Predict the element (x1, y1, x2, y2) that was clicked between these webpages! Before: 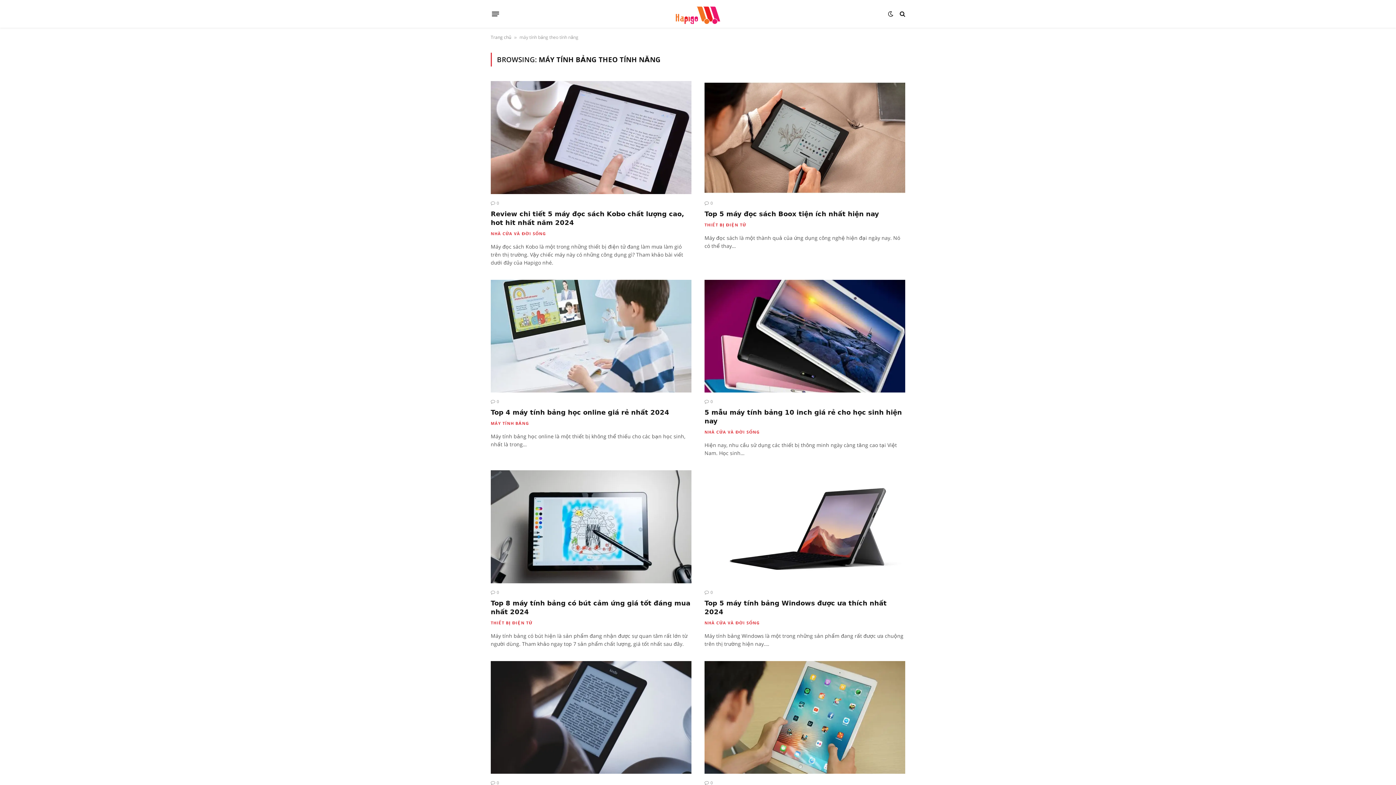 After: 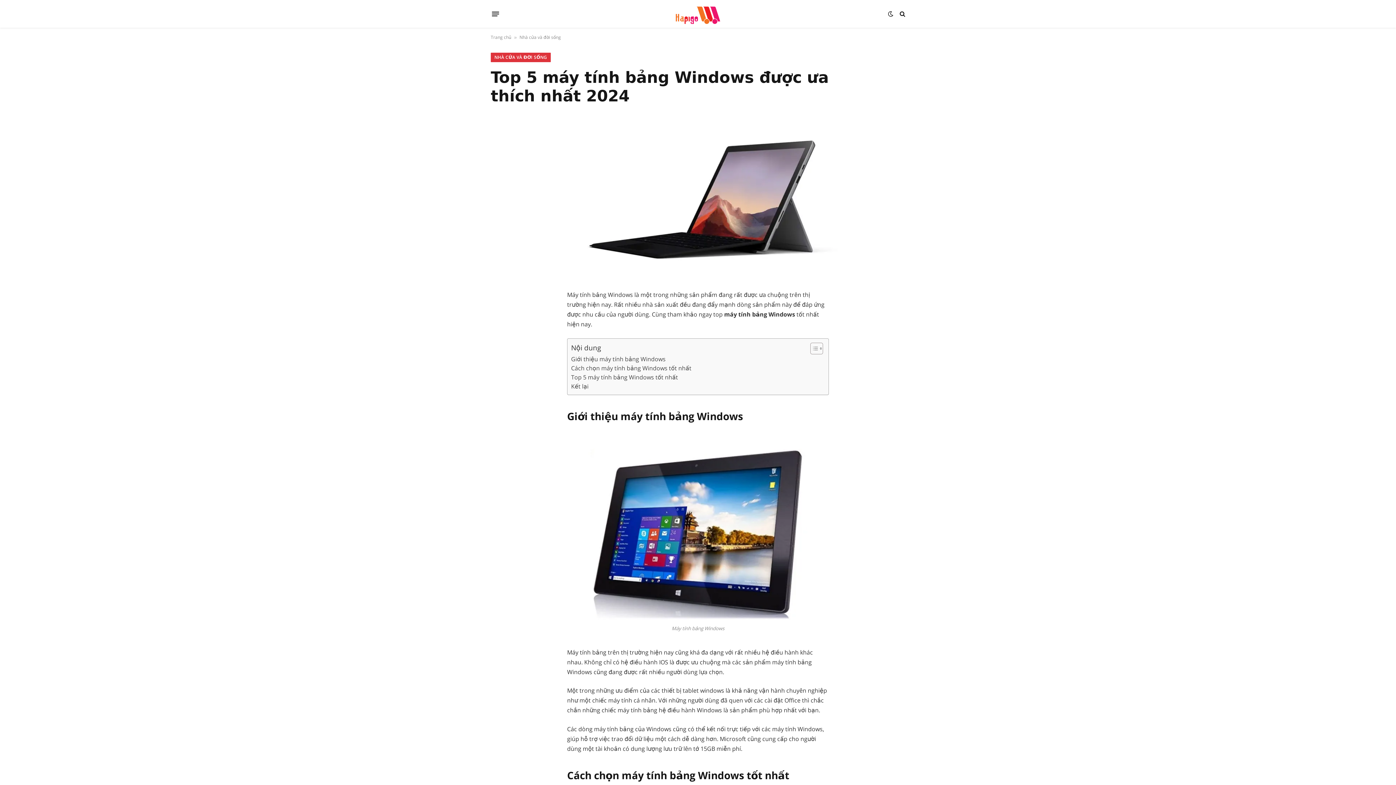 Action: label: 0 bbox: (704, 589, 712, 595)